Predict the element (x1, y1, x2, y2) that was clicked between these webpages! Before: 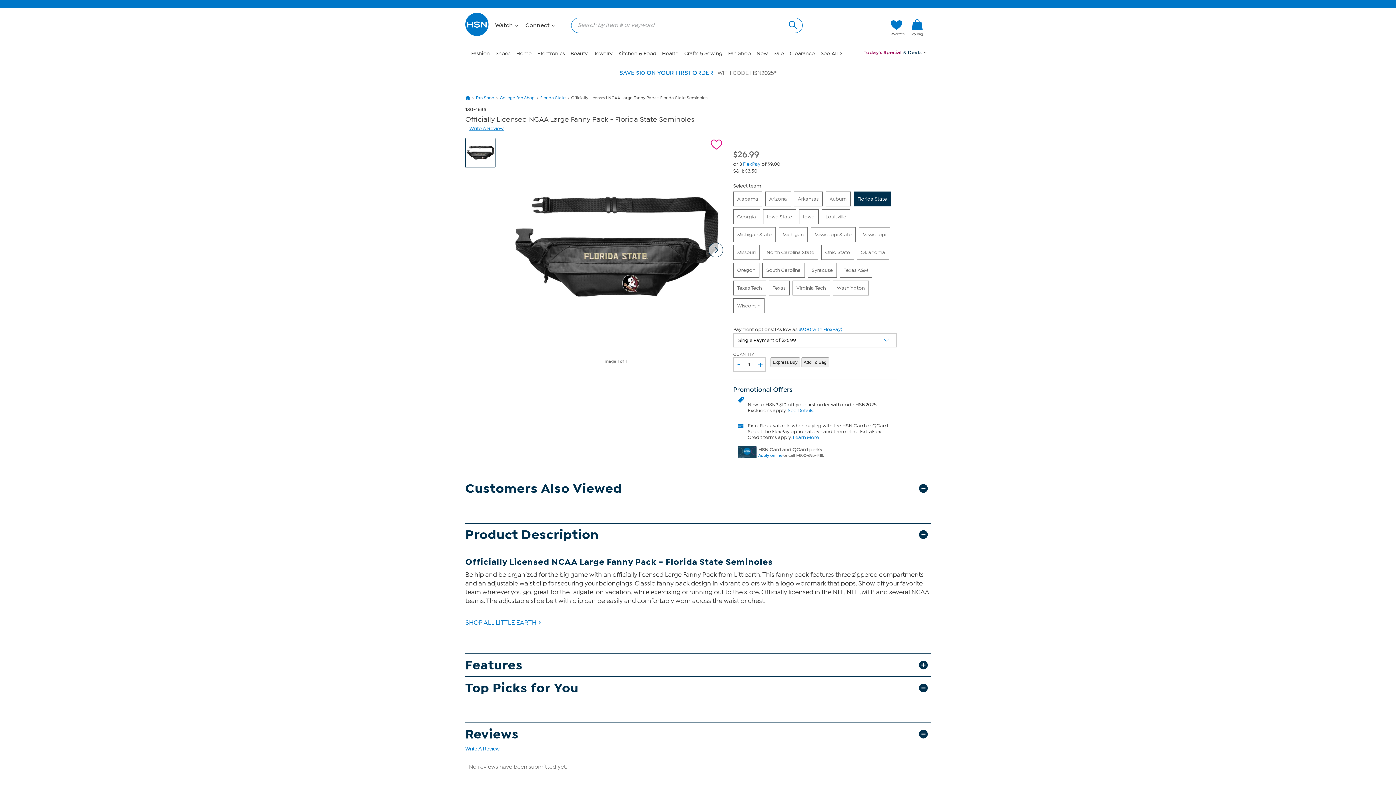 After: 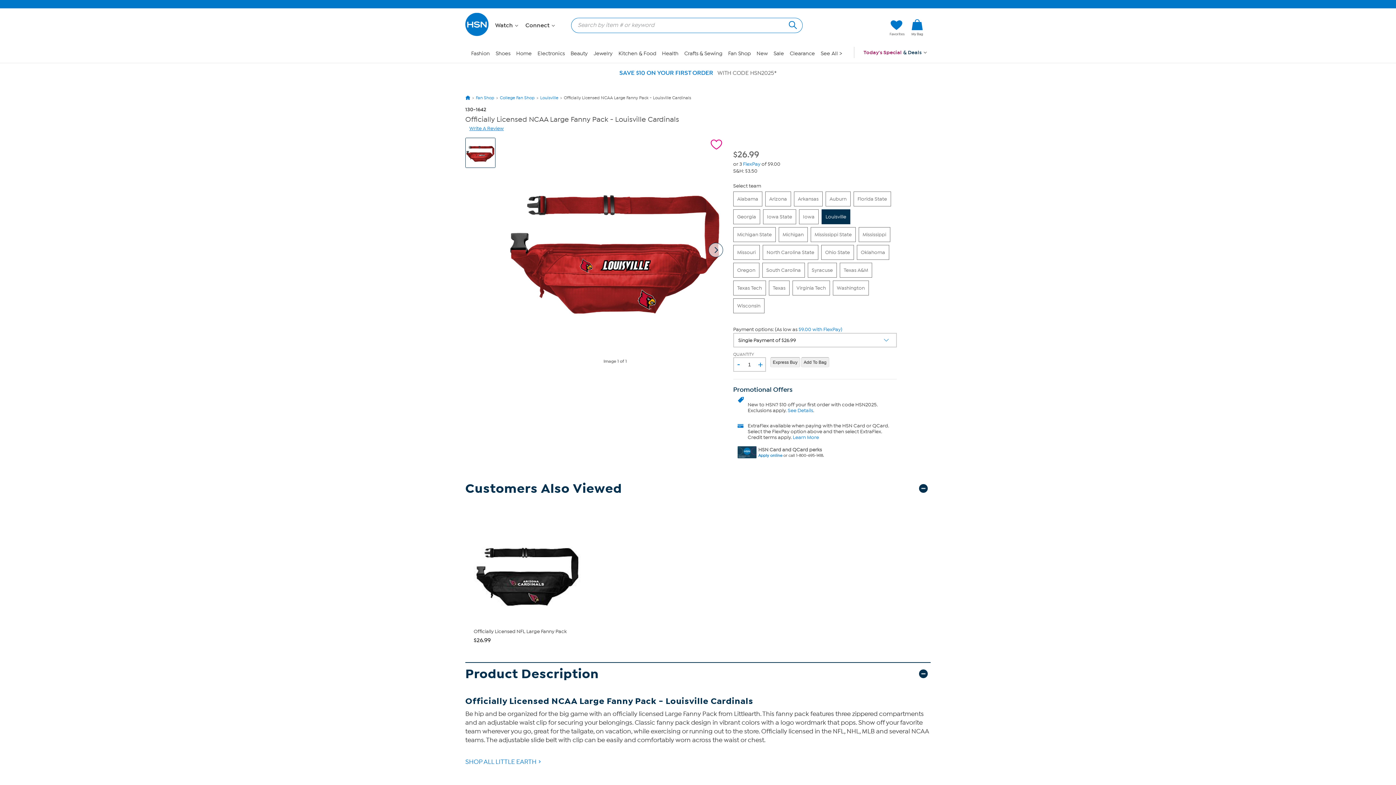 Action: label: Louisville bbox: (821, 209, 850, 224)